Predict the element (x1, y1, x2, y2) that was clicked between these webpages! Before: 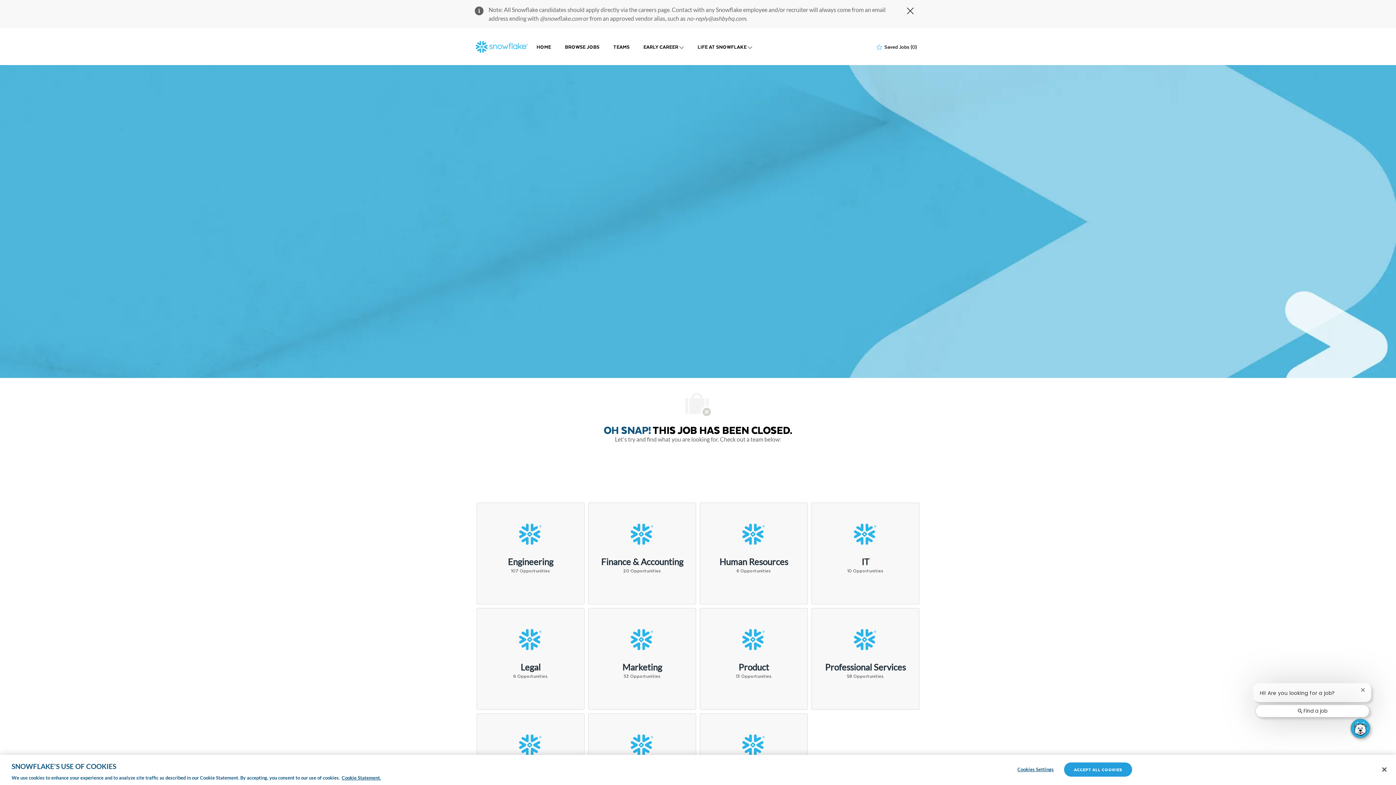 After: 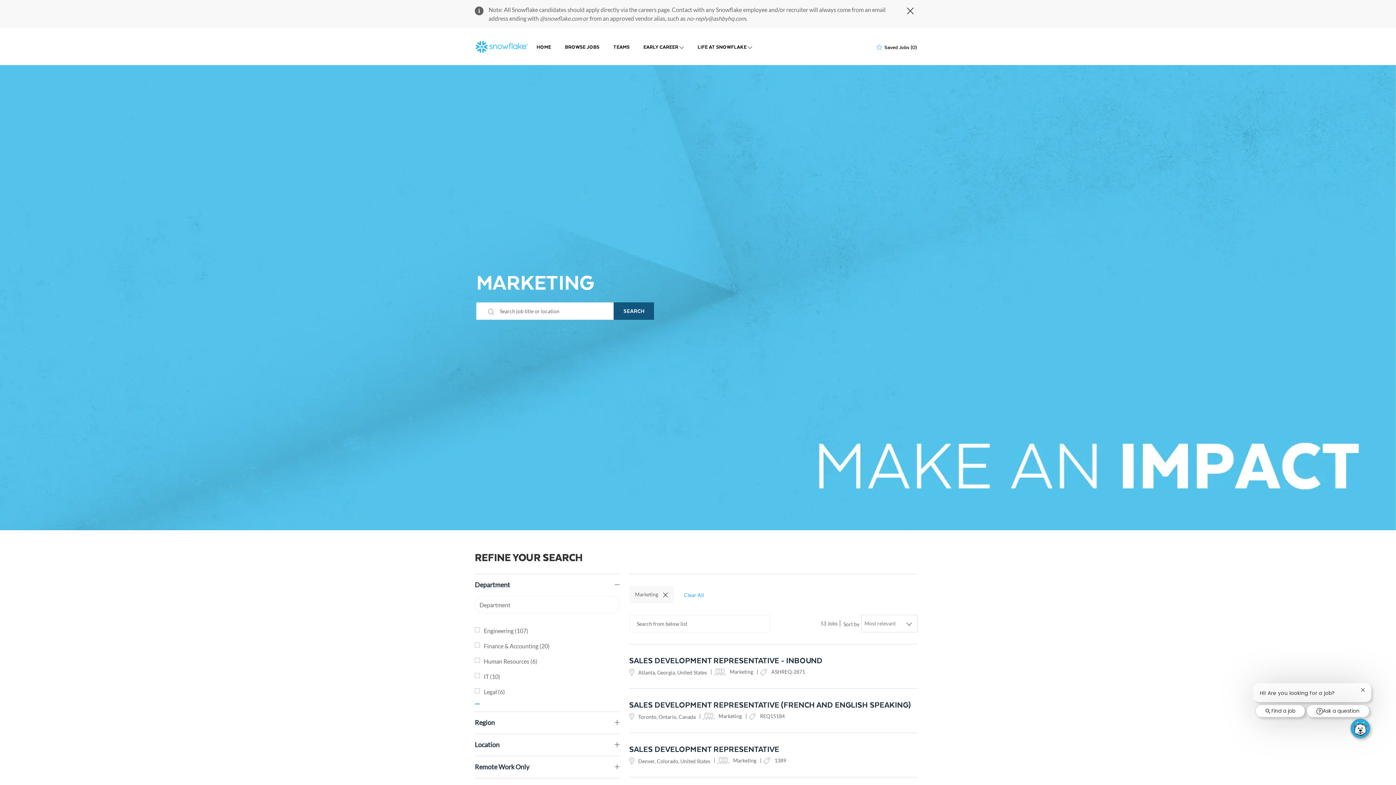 Action: bbox: (588, 608, 696, 710) label: Marketing

53 Opportunities